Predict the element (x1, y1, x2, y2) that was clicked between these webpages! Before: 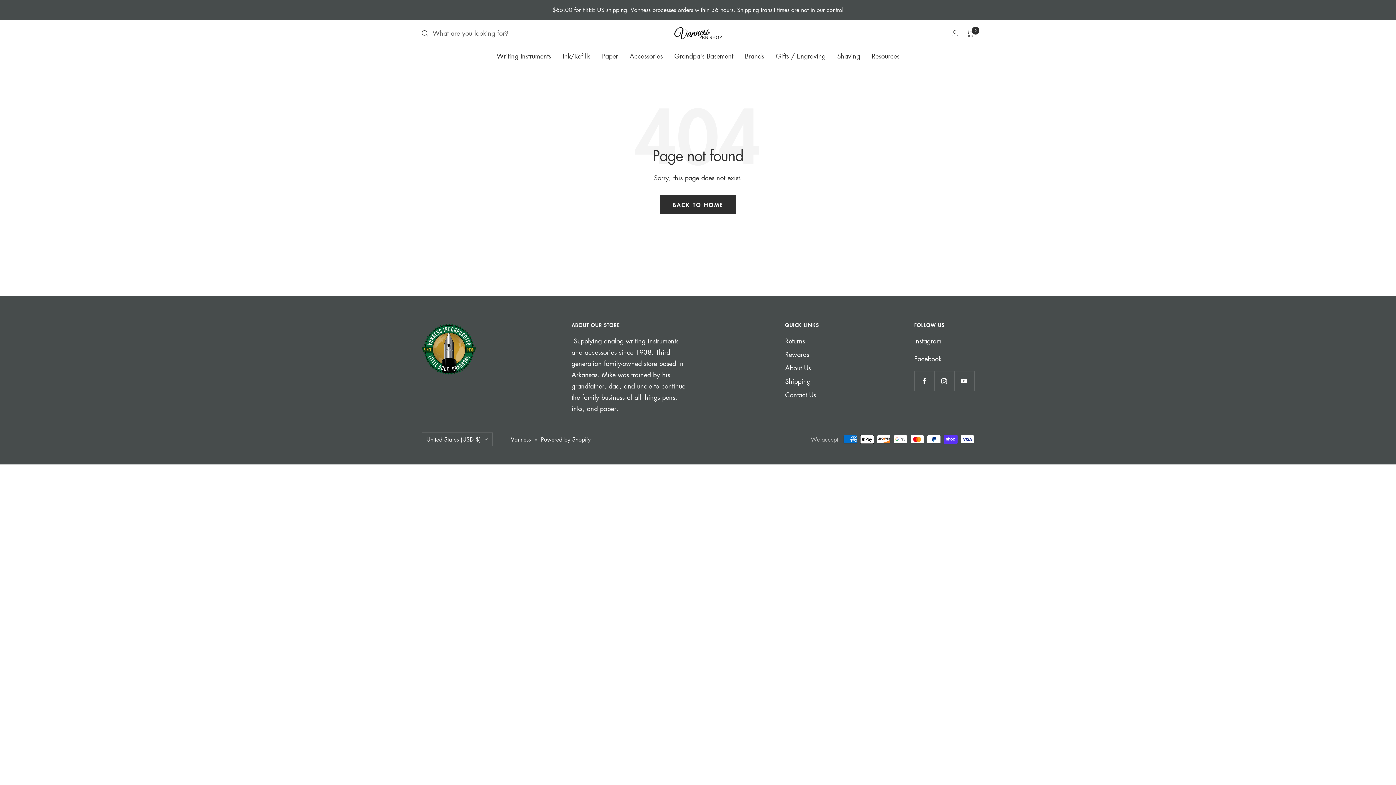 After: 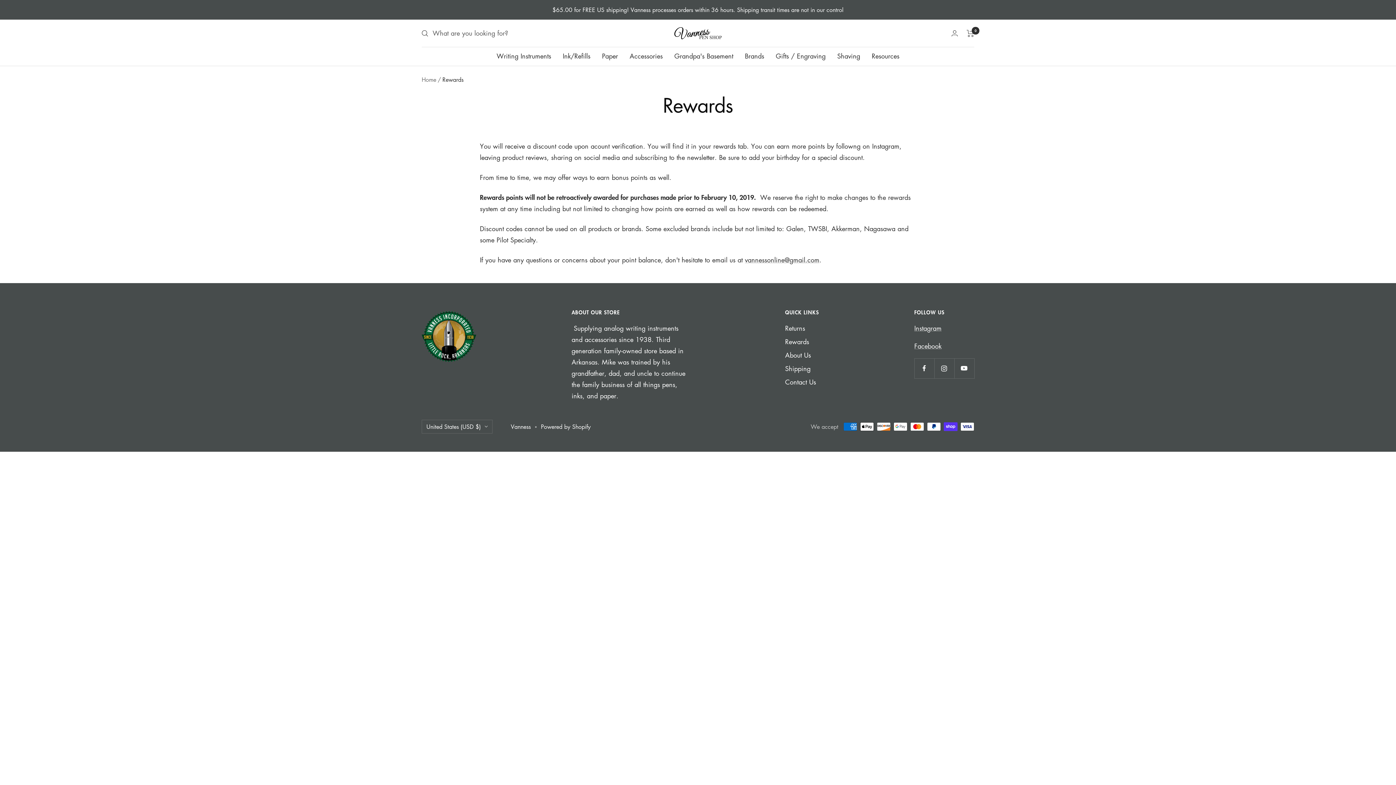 Action: bbox: (785, 349, 809, 360) label: Rewards